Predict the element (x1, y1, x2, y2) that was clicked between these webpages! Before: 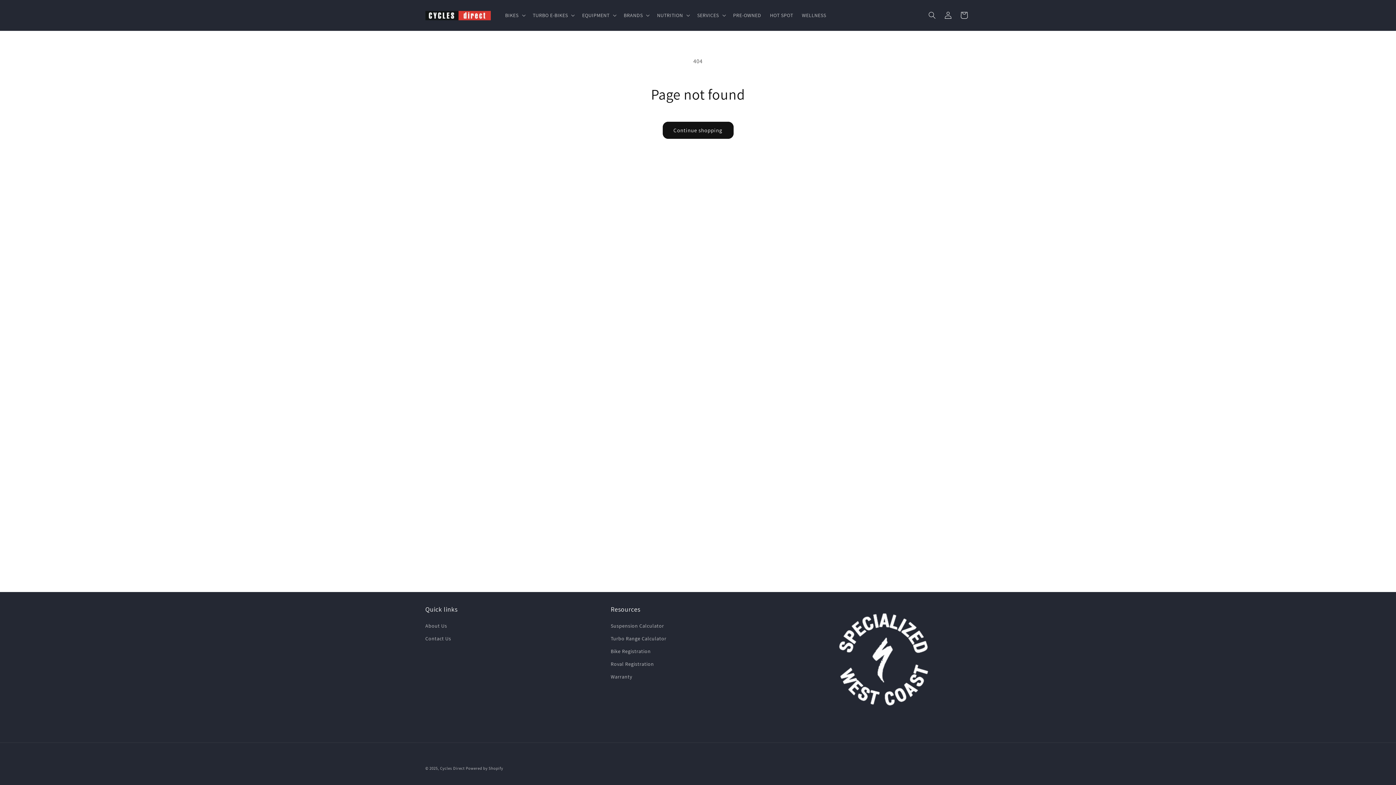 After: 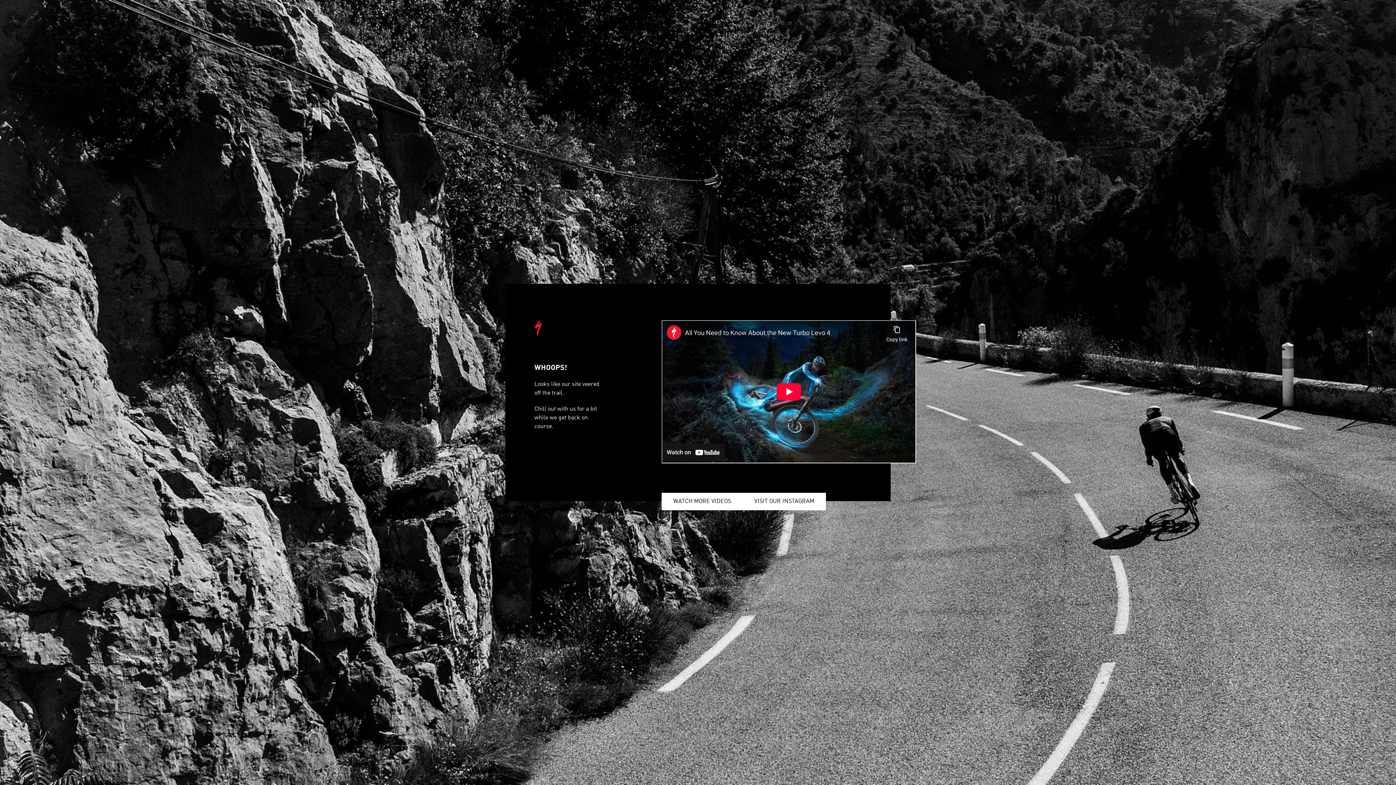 Action: bbox: (610, 645, 650, 658) label: Bike Registration